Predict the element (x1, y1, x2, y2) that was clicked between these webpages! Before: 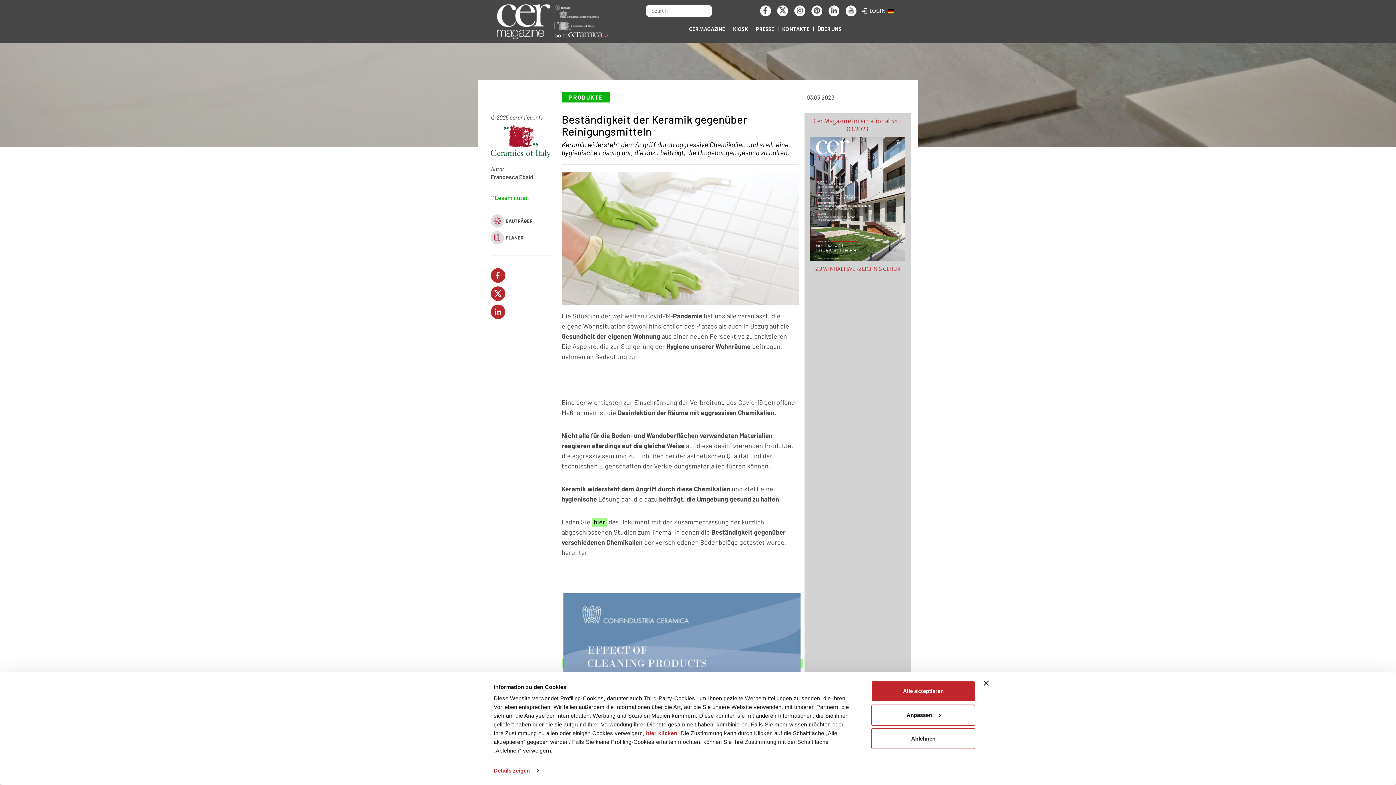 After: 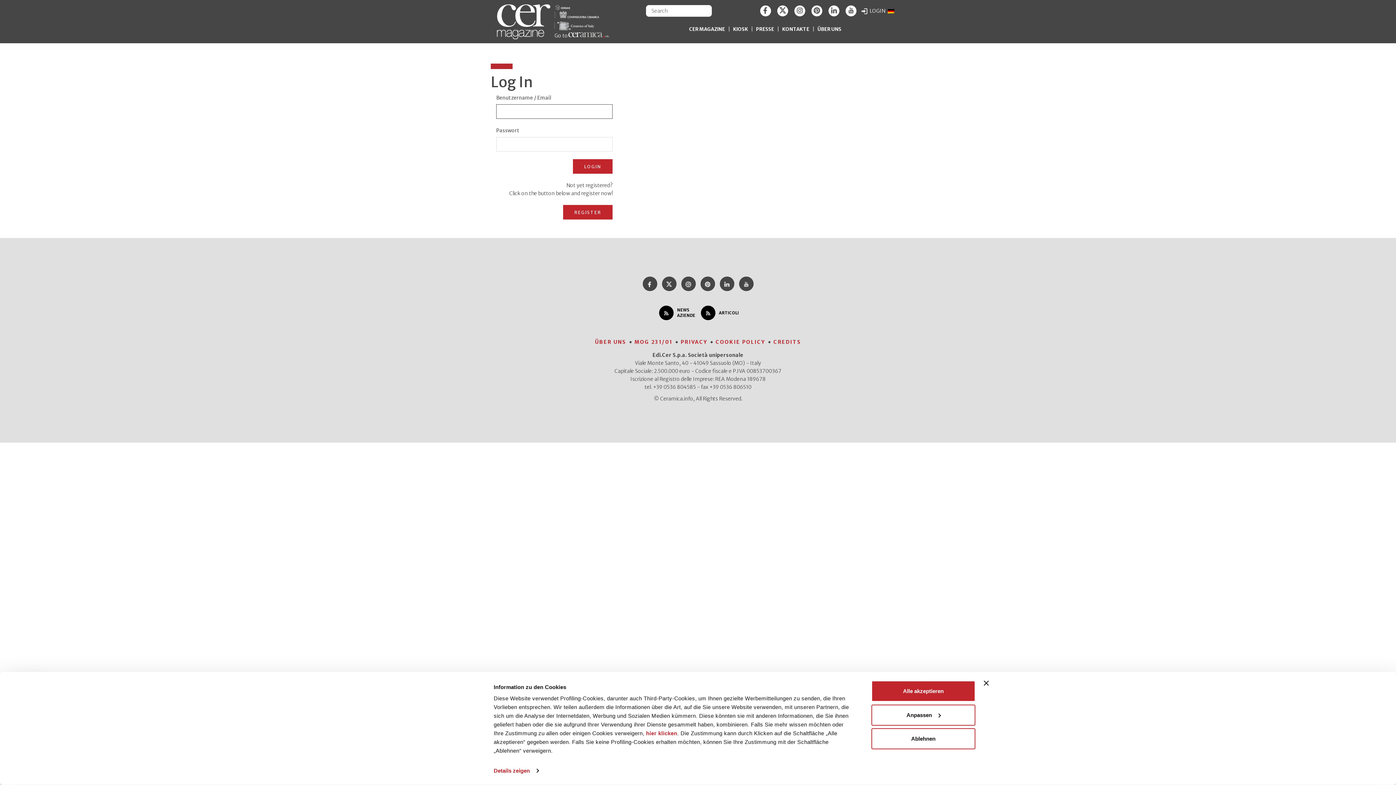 Action: label: LOGIN bbox: (861, 3, 885, 18)